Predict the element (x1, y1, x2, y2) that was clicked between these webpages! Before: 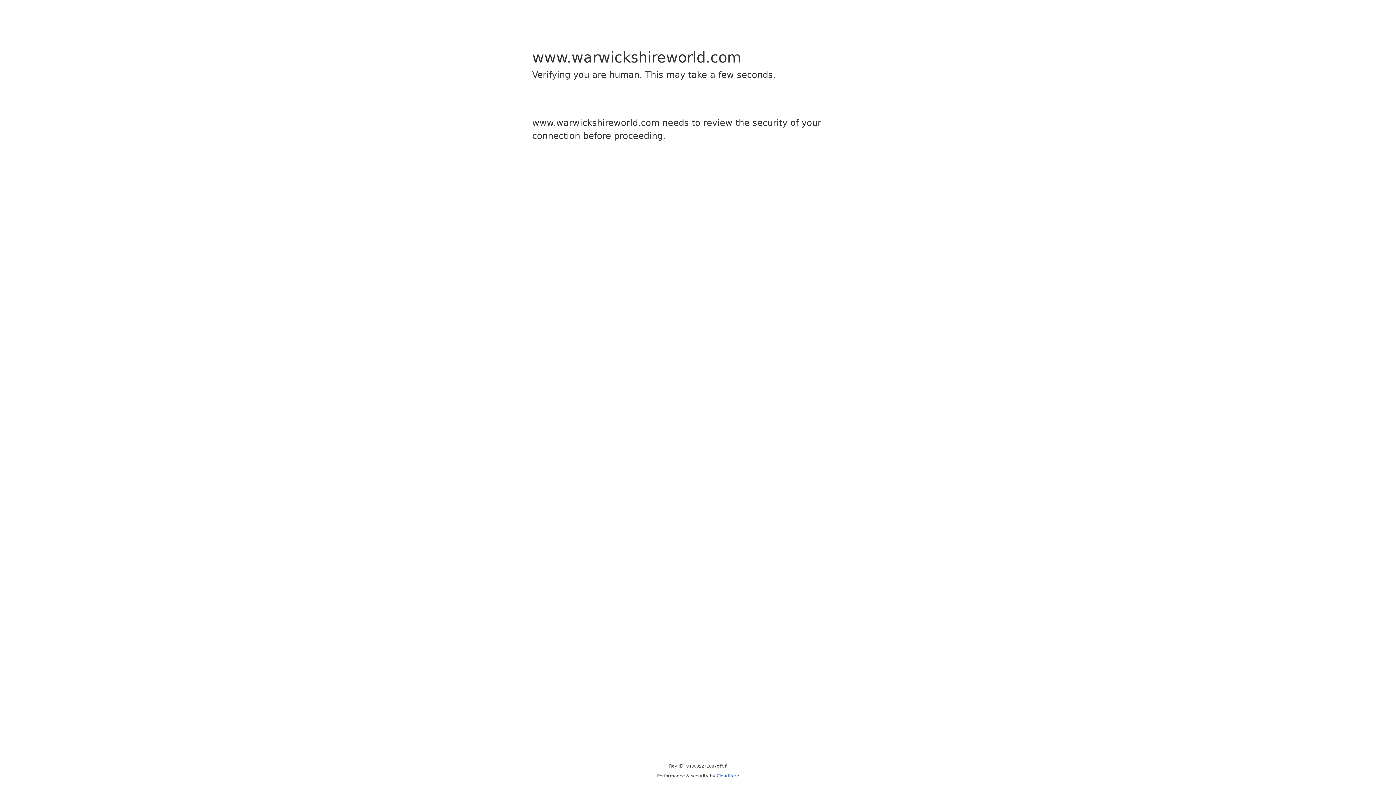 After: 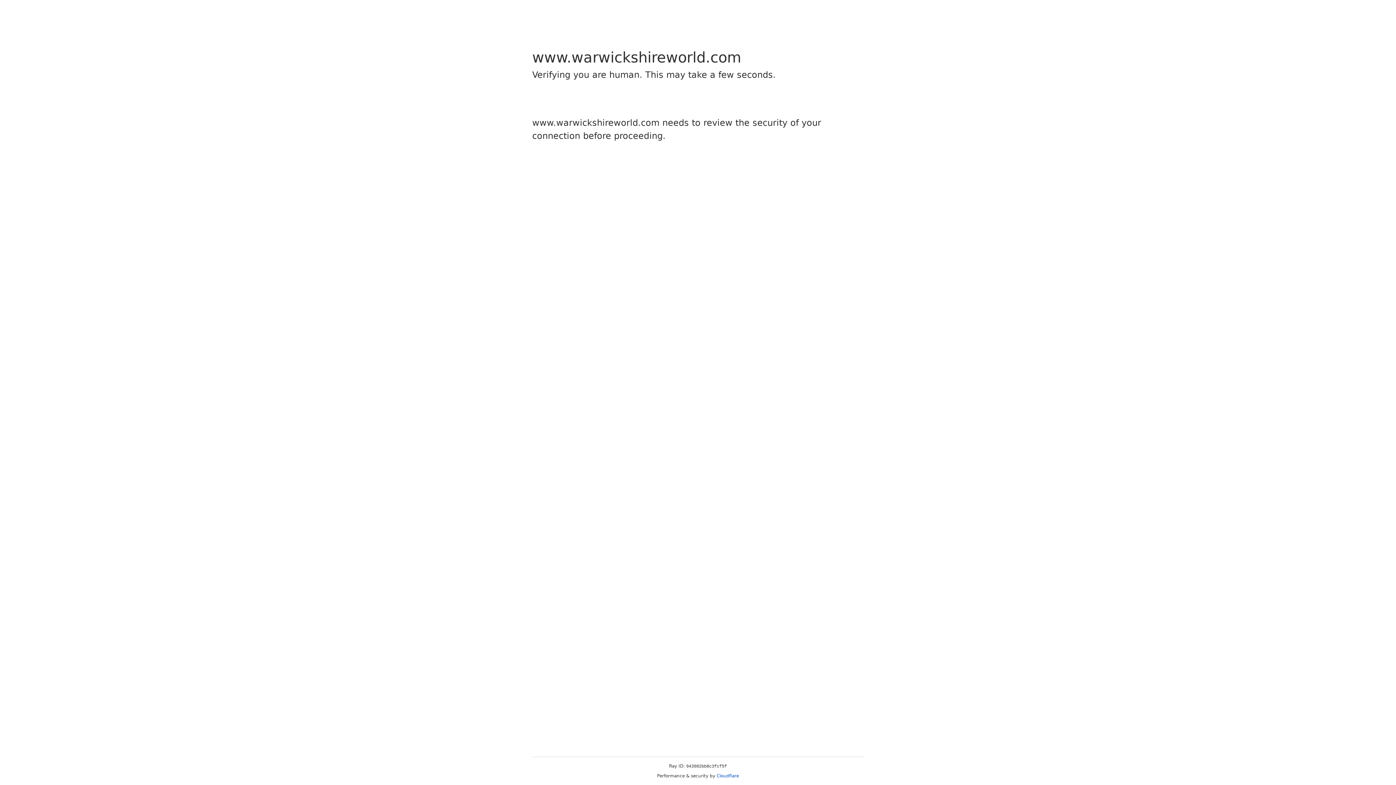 Action: bbox: (716, 773, 739, 778) label: Cloudflare